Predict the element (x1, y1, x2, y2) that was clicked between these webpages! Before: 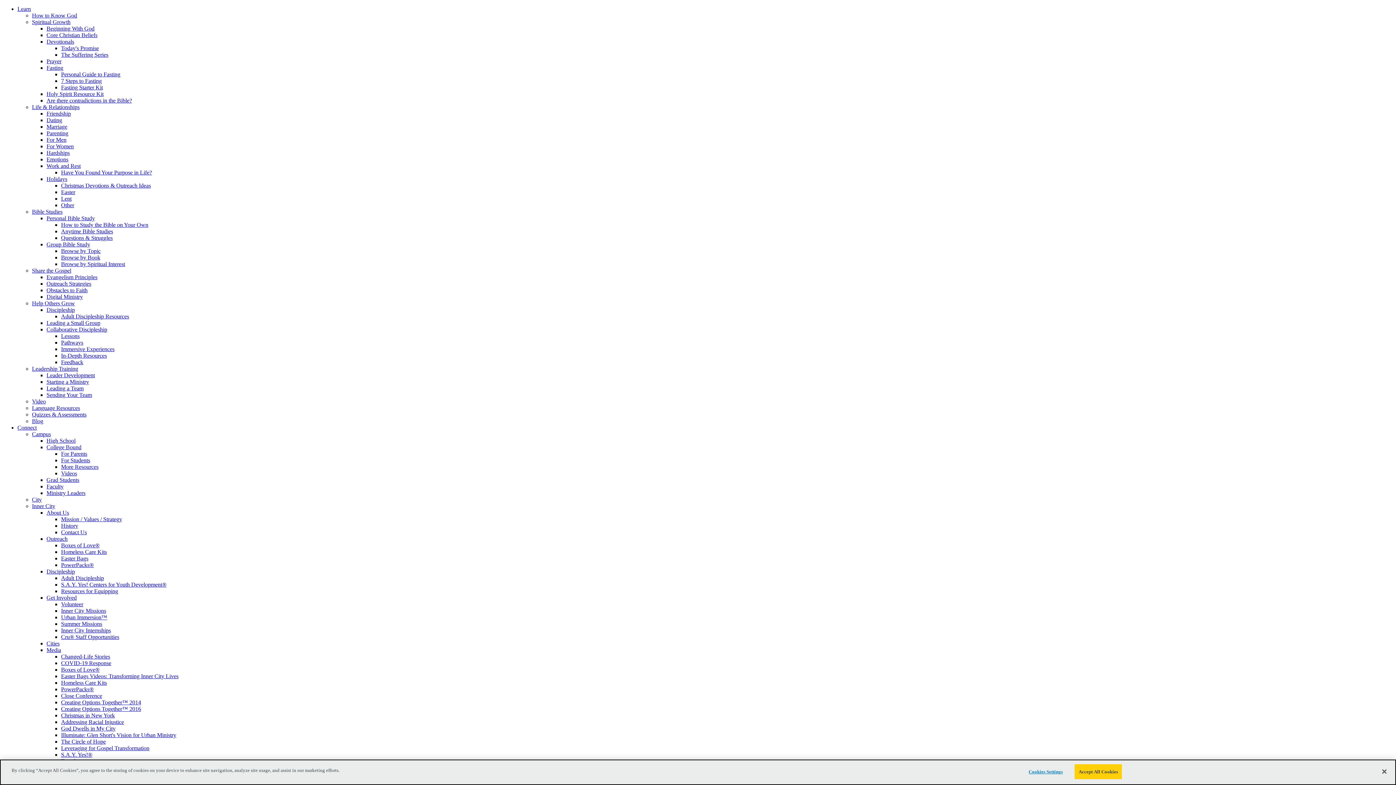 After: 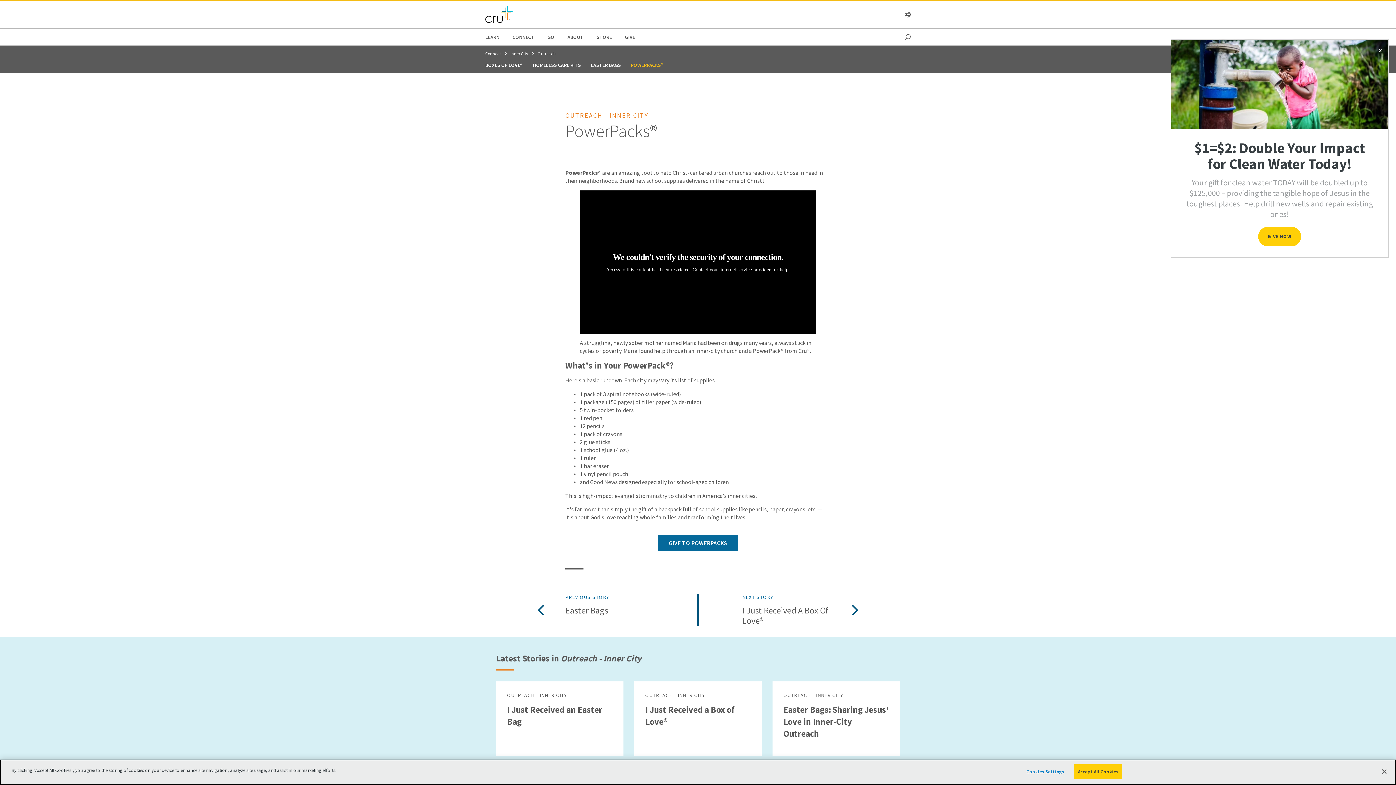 Action: label: PowerPacks® bbox: (61, 562, 93, 568)